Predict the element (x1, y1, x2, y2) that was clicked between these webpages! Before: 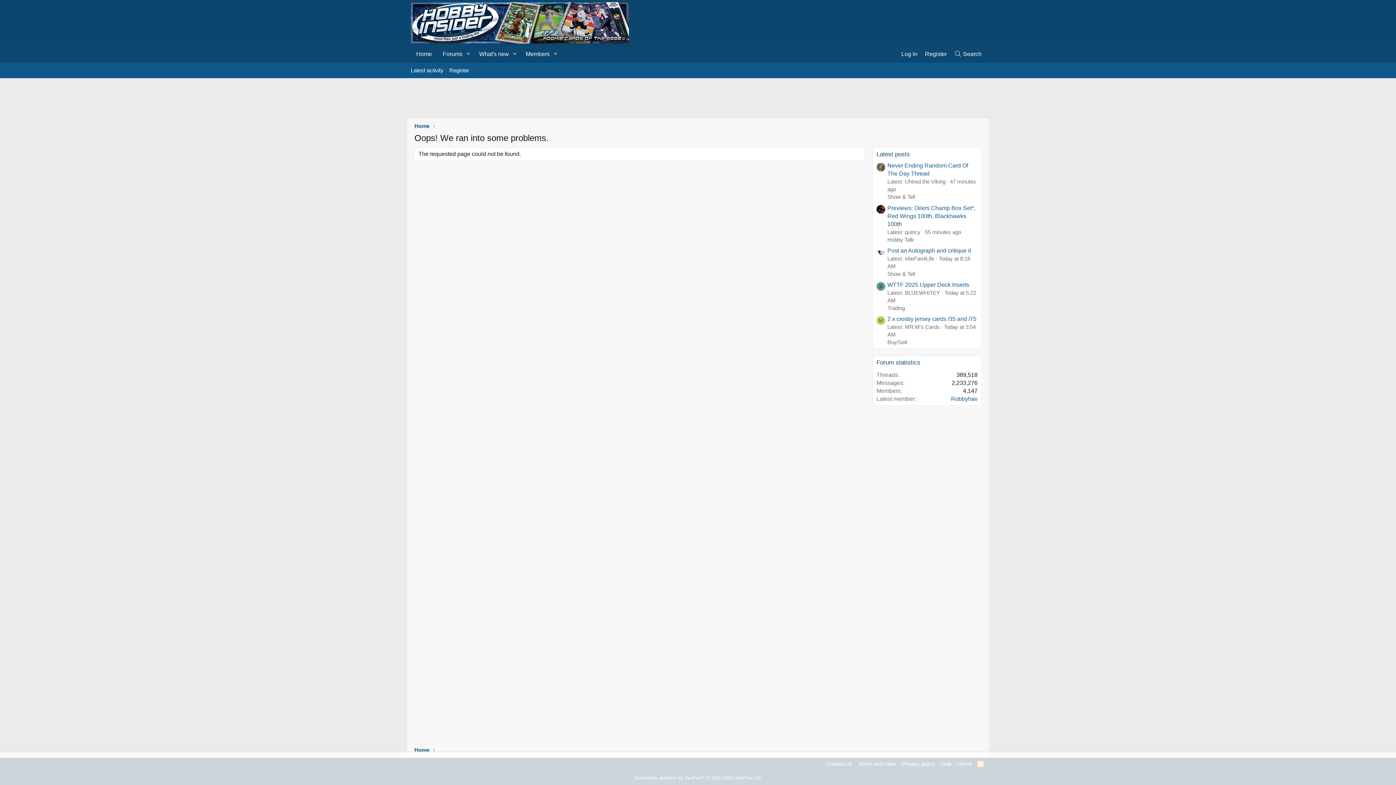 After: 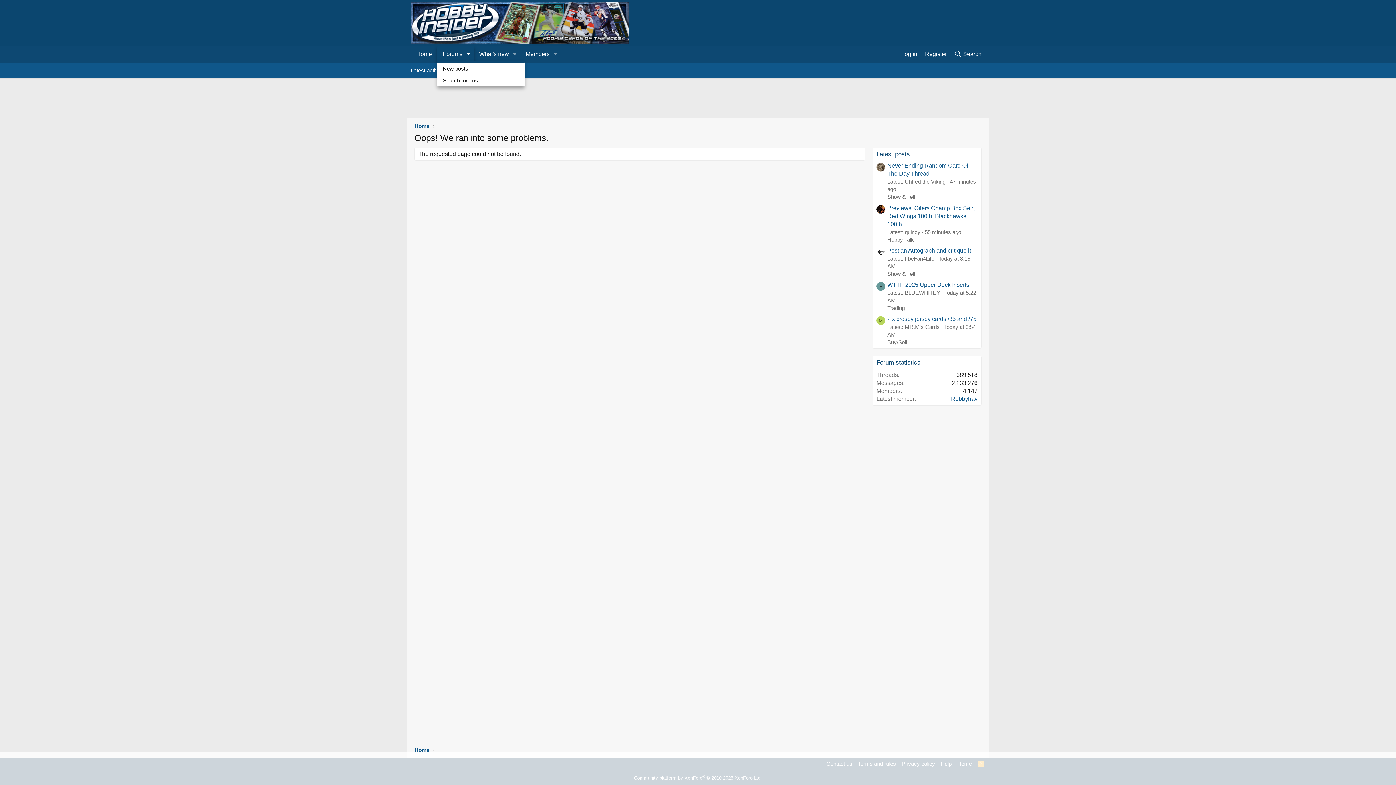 Action: label: Toggle expanded bbox: (463, 45, 473, 62)